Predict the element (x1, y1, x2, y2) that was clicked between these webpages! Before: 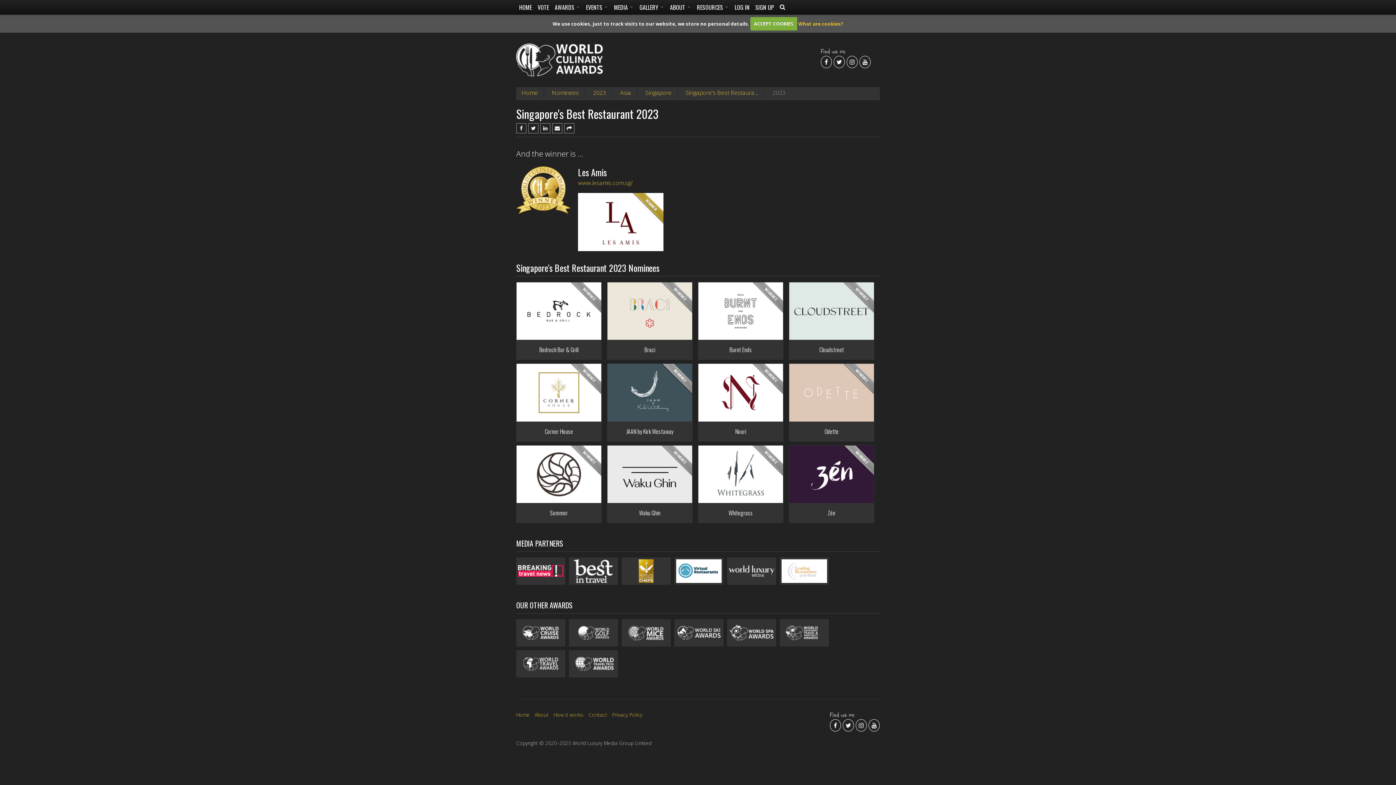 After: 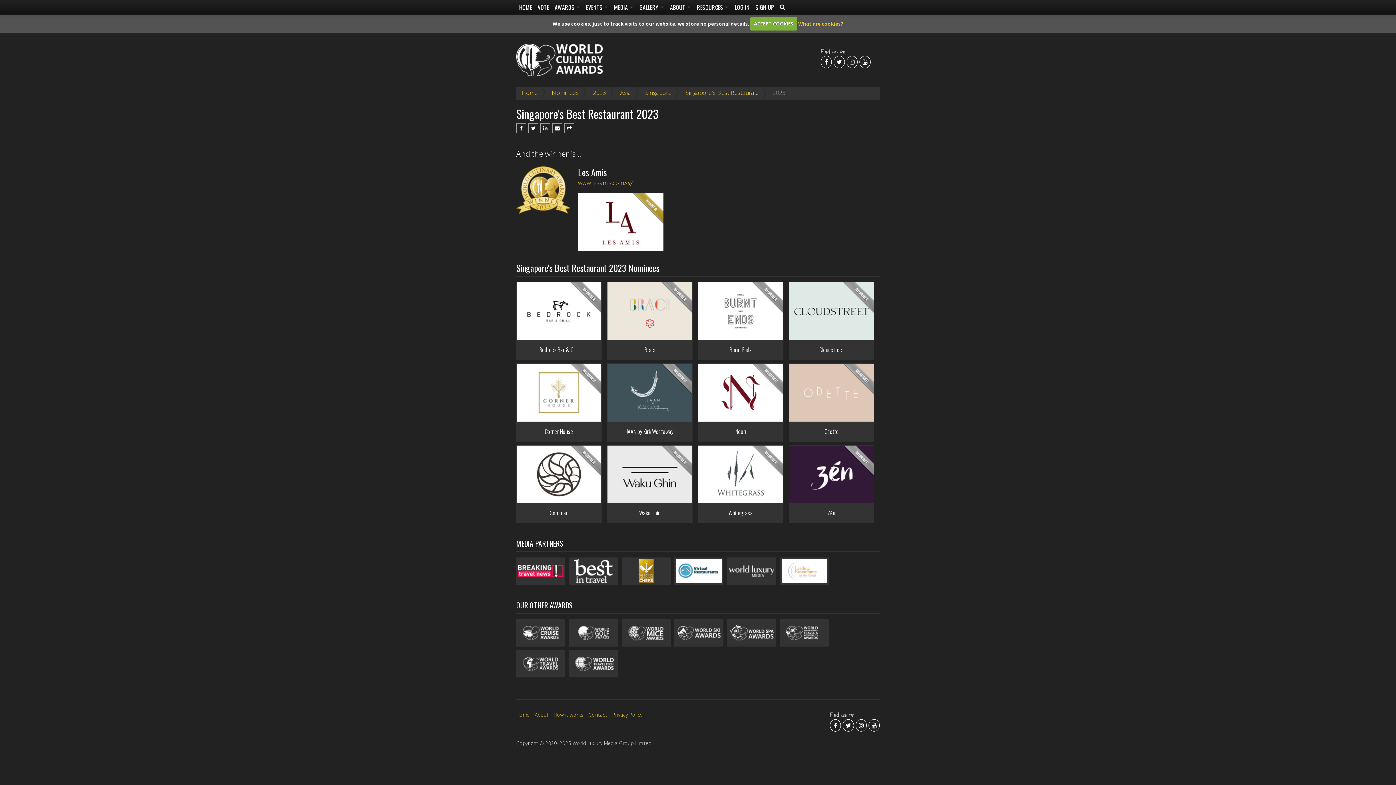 Action: bbox: (729, 566, 774, 574)